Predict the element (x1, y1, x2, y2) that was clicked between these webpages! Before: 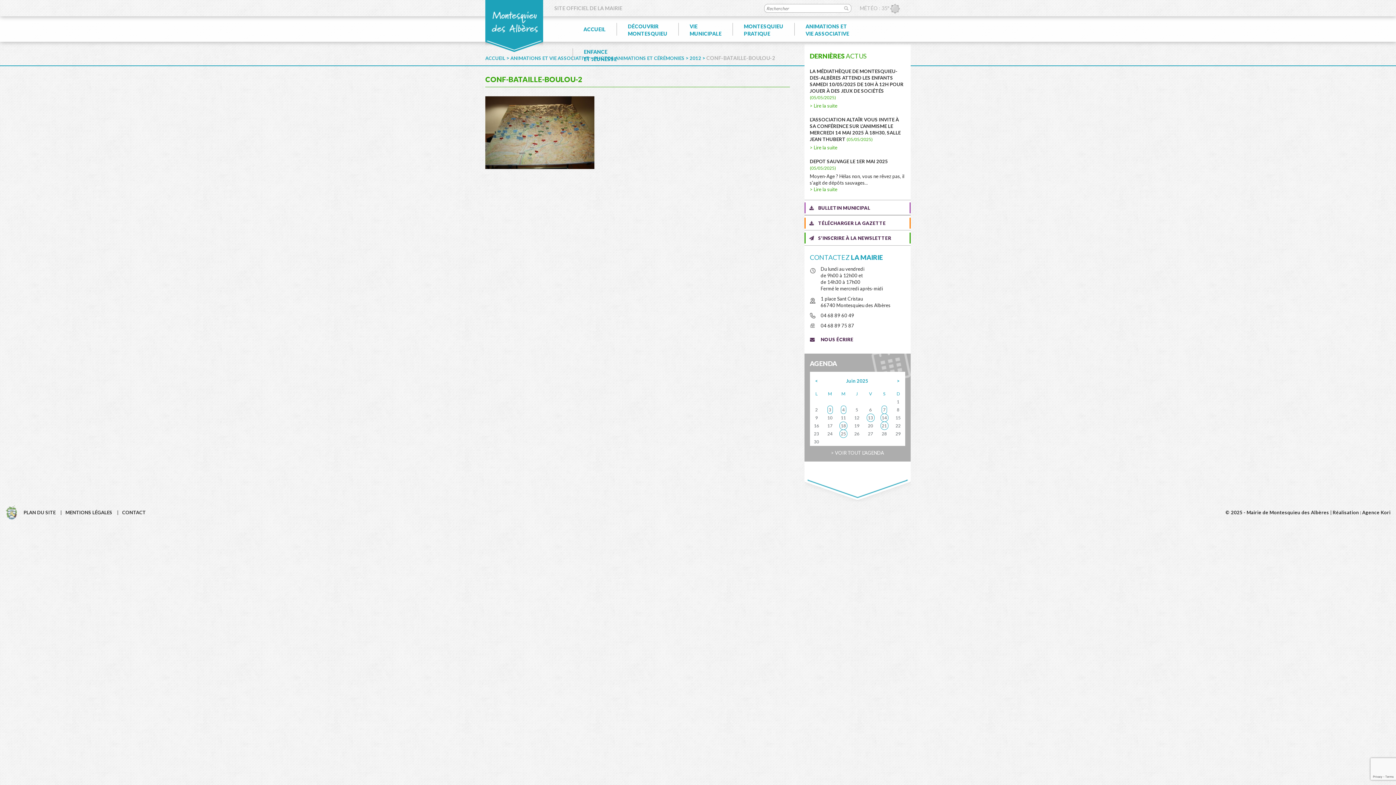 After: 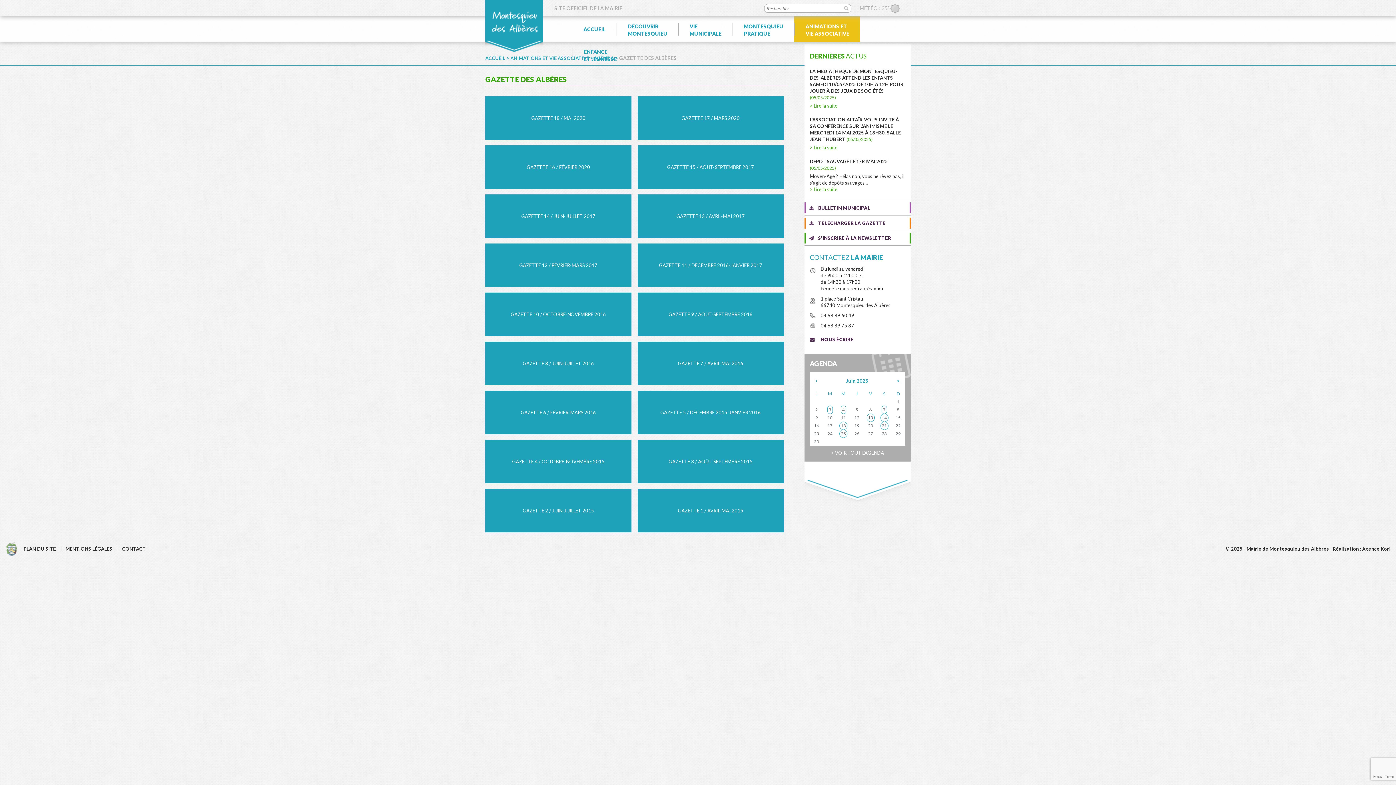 Action: label: TÉLÉCHARGER LA GAZETTE bbox: (804, 217, 910, 228)